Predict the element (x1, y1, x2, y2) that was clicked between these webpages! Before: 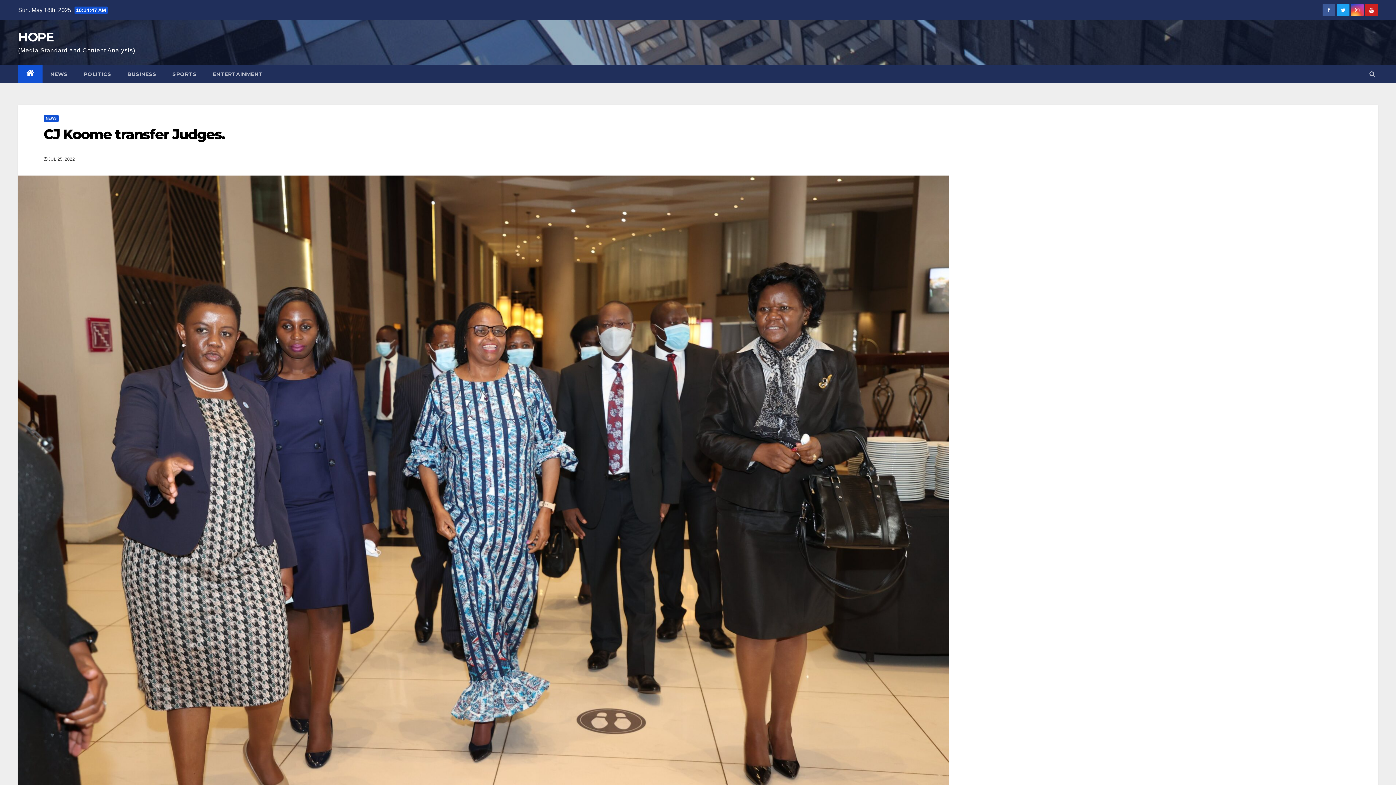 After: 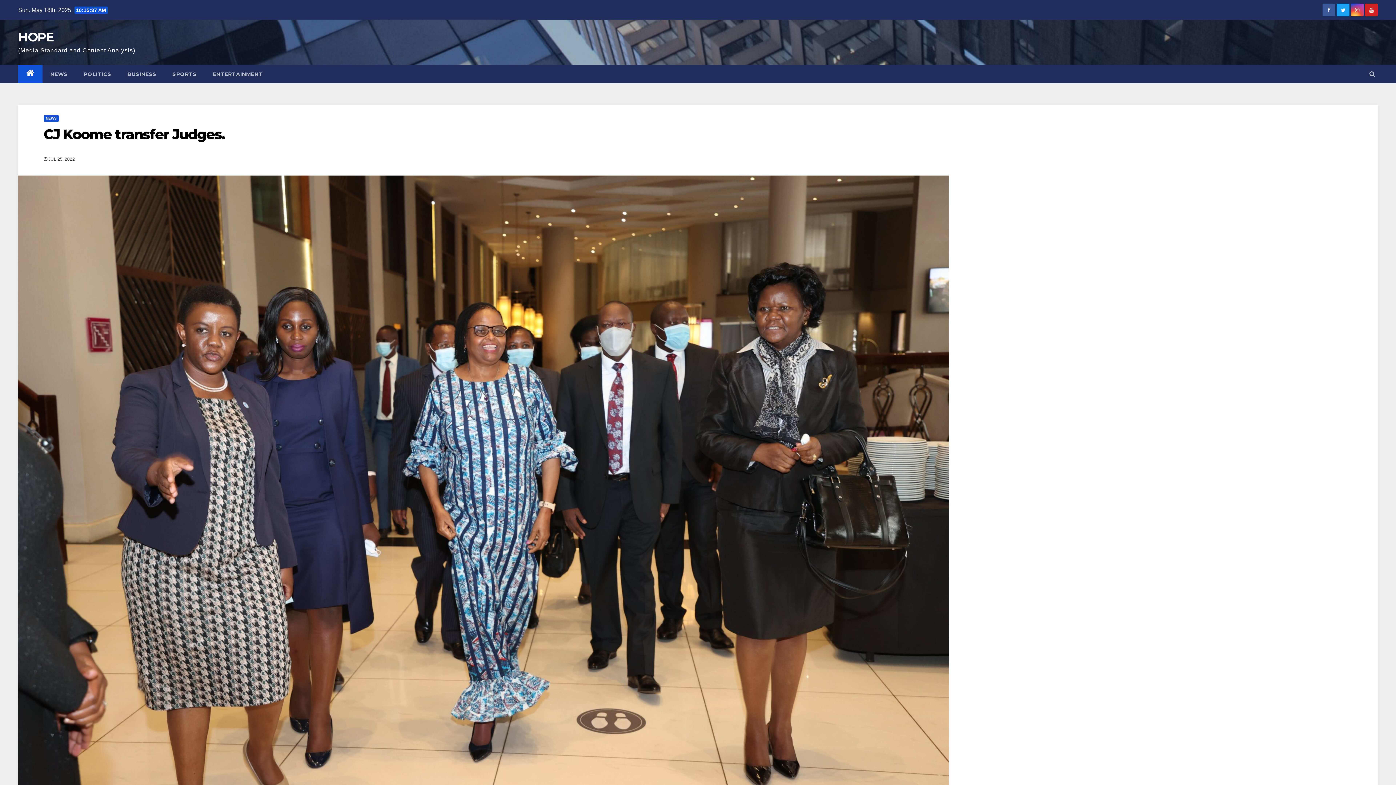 Action: bbox: (43, 125, 224, 142) label: CJ Koome transfer Judges.